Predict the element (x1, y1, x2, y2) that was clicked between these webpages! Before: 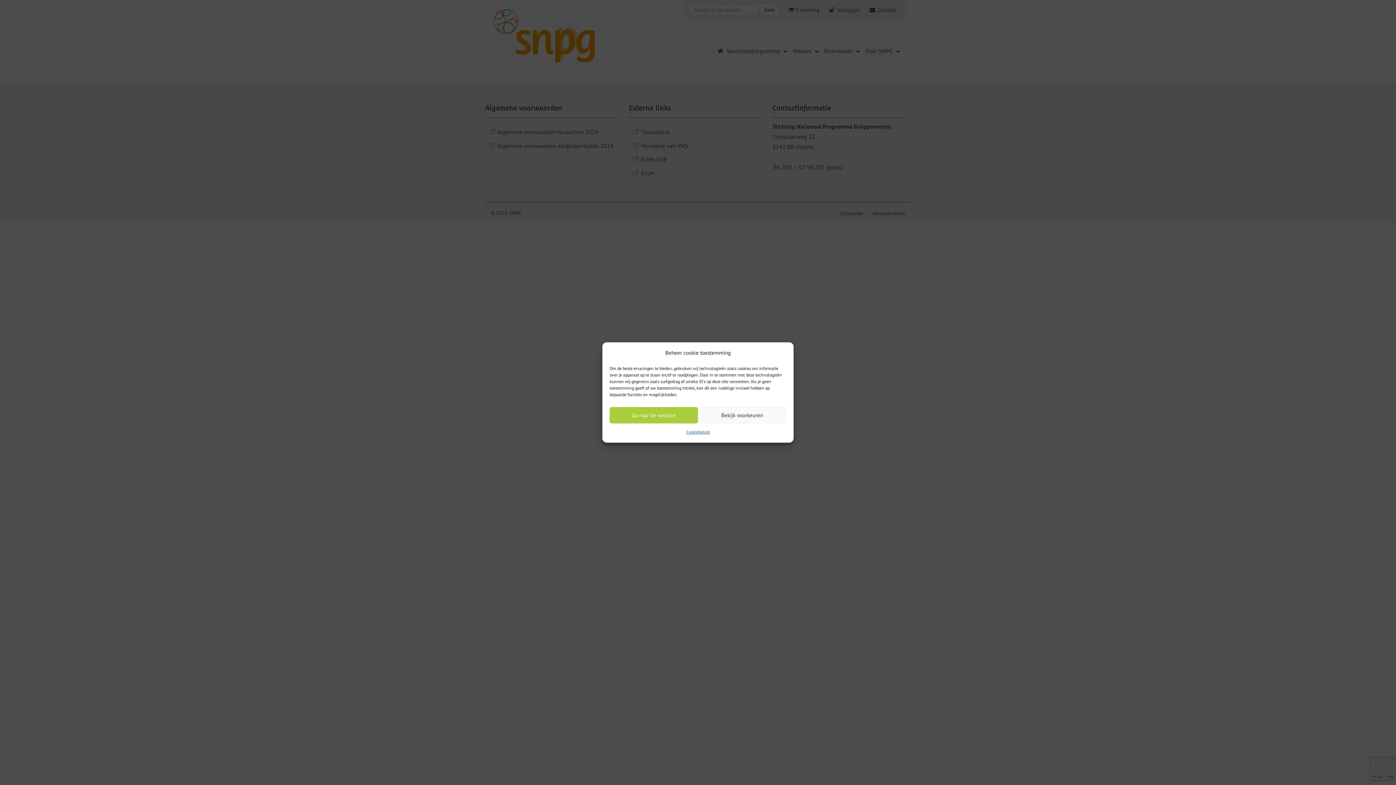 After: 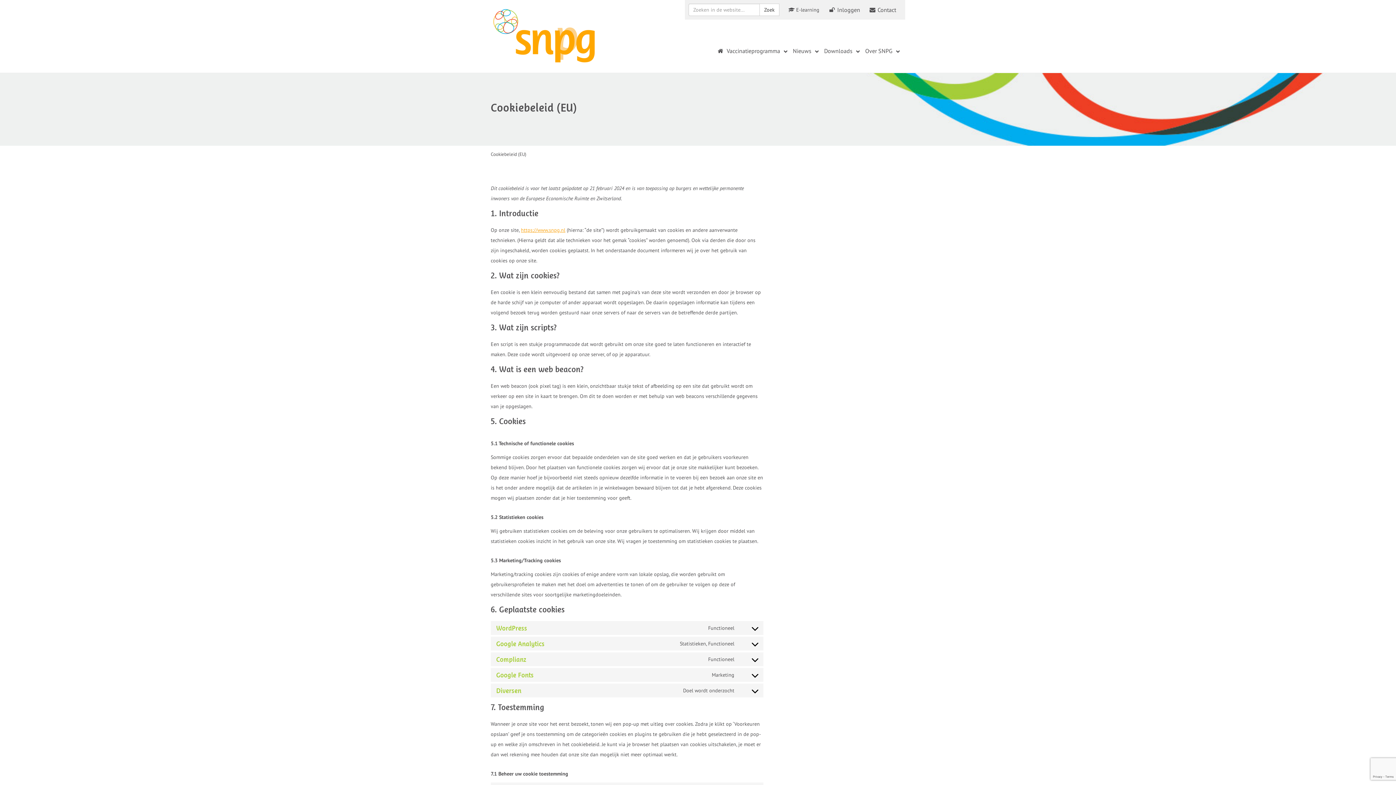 Action: bbox: (686, 427, 709, 437) label: Cookiebeleid